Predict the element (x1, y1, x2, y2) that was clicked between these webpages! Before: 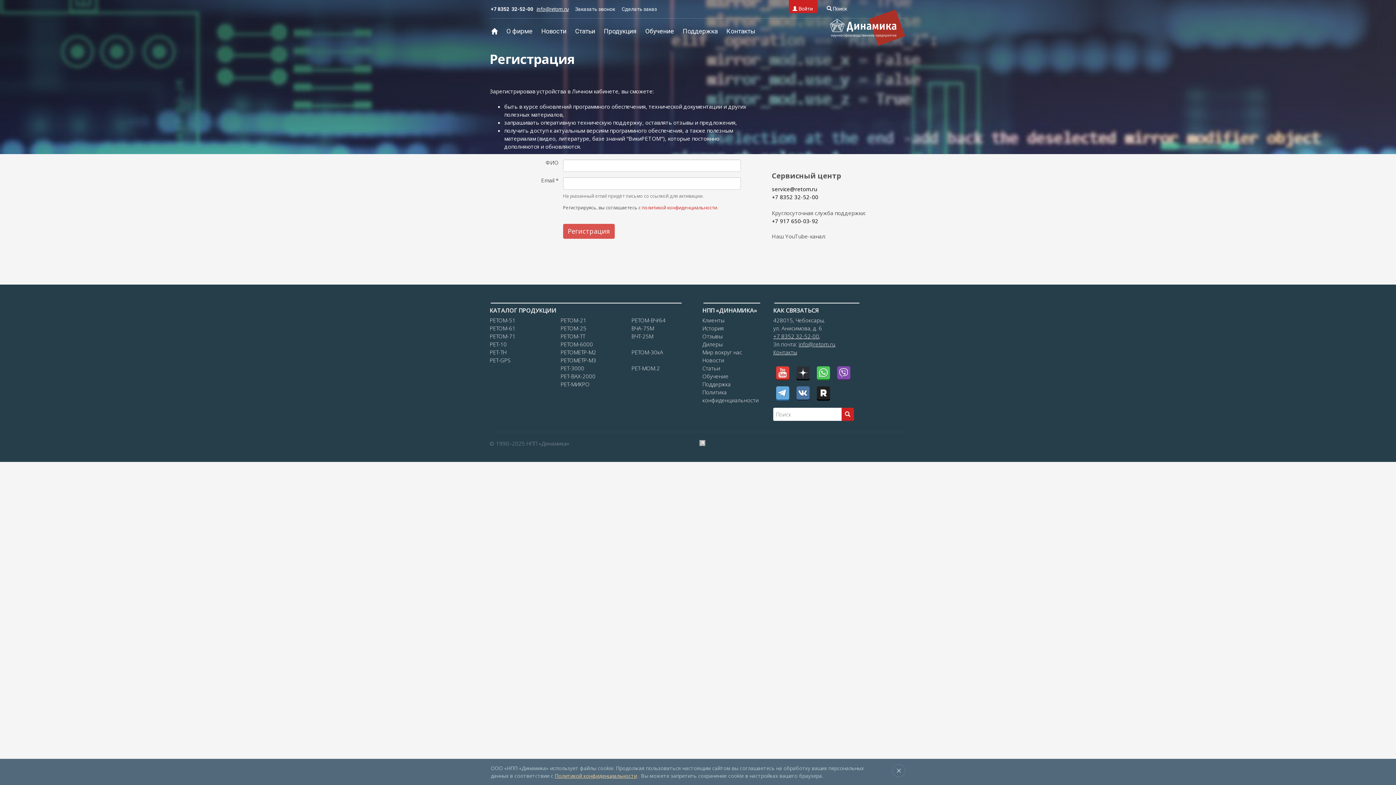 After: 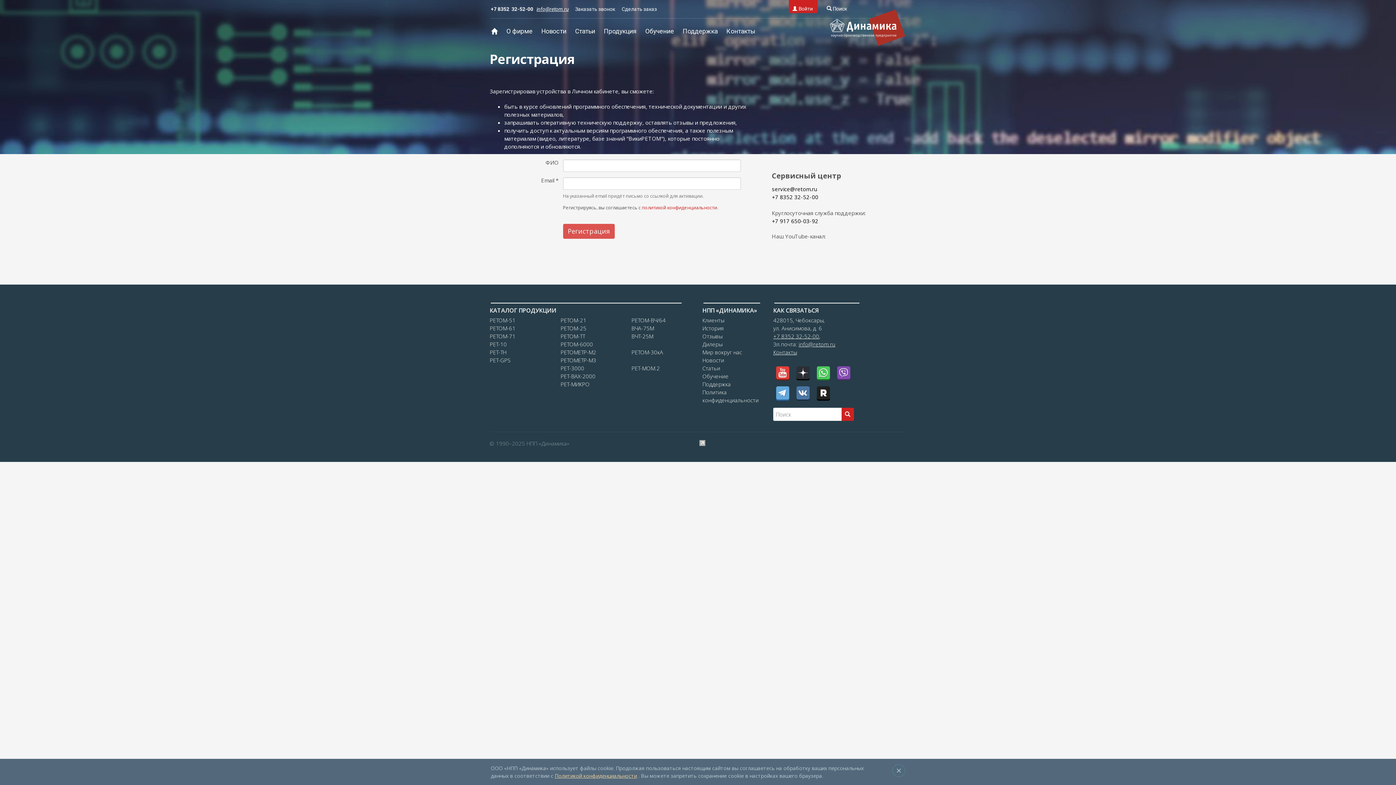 Action: label: +7 917 650-03-92 bbox: (772, 217, 818, 224)